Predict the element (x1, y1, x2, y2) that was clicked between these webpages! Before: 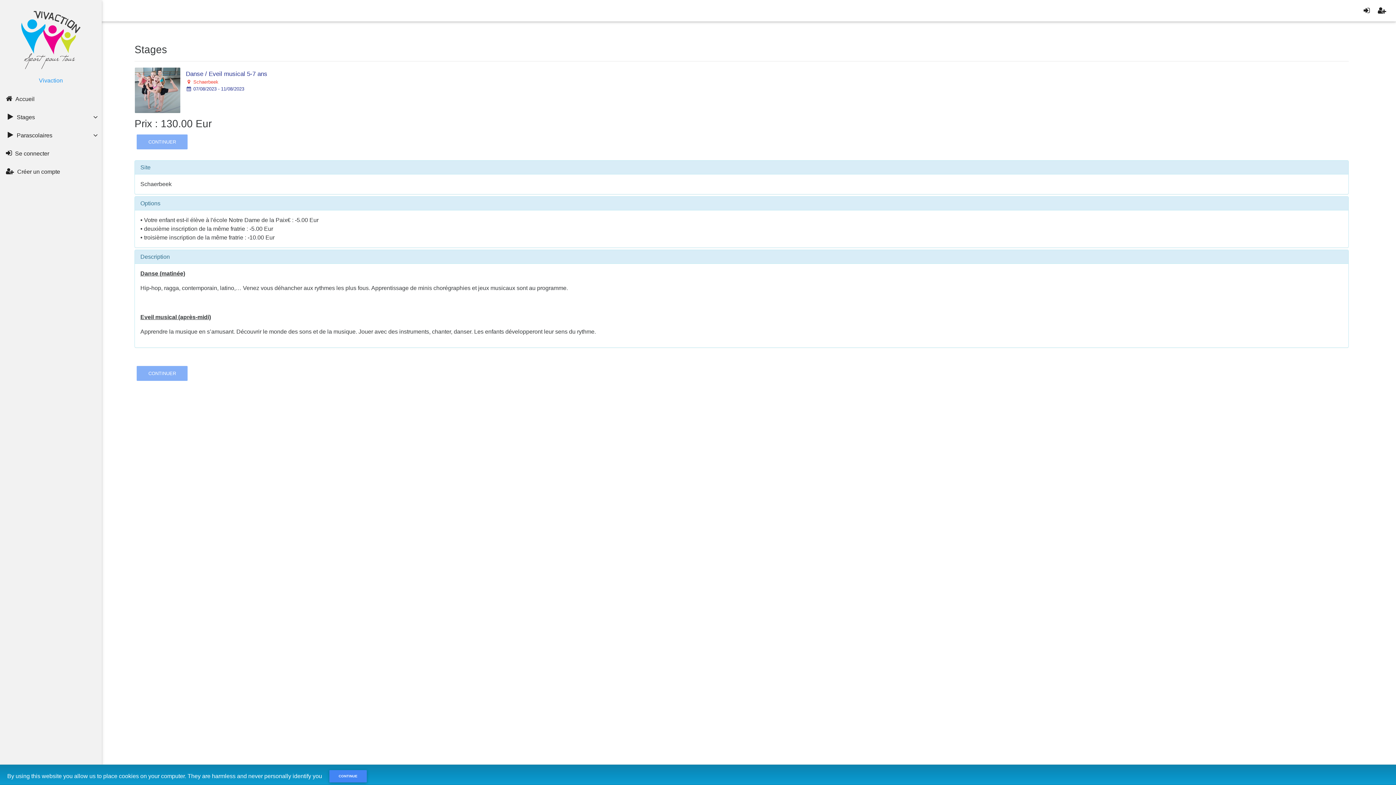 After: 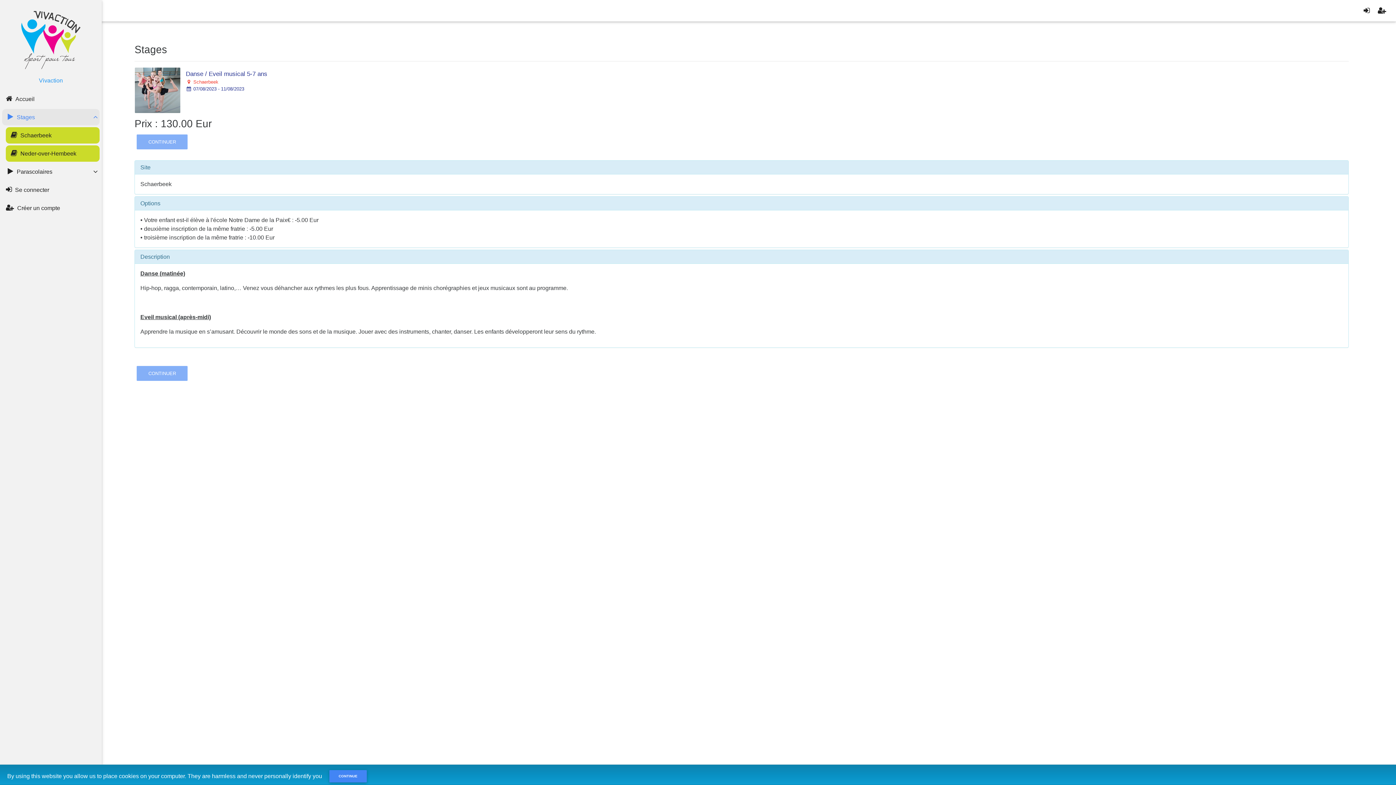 Action: label: Stages bbox: (2, 109, 99, 125)